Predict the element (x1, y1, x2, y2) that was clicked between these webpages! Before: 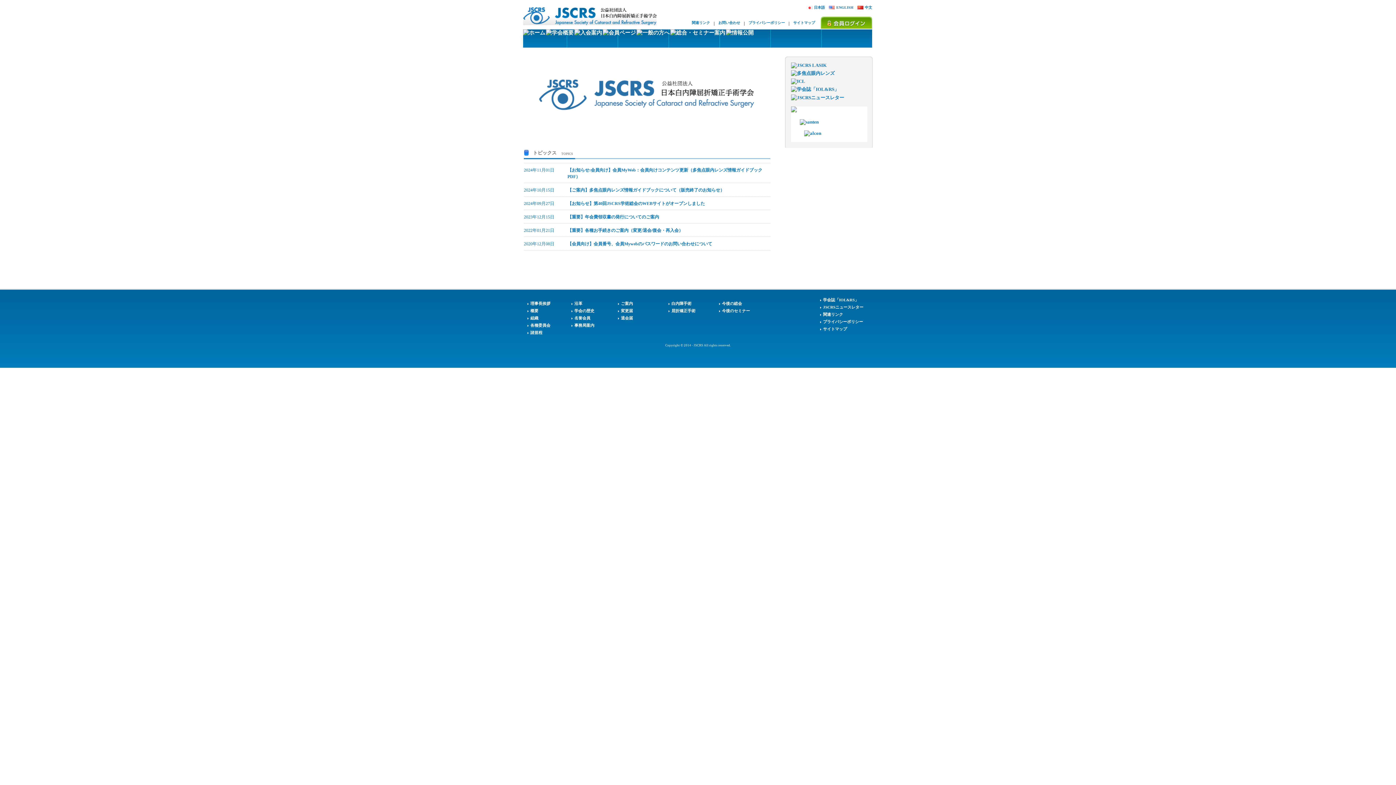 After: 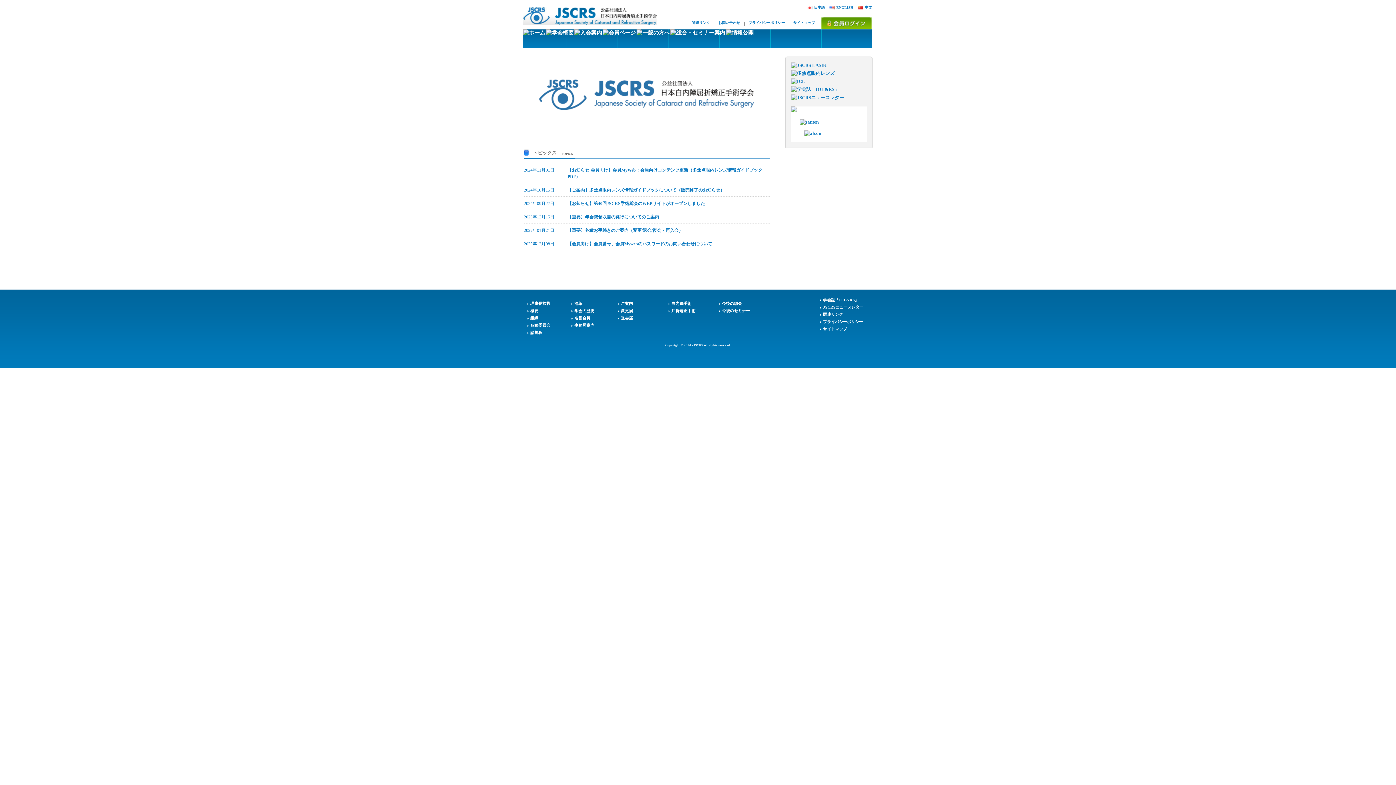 Action: bbox: (546, 24, 573, 30)